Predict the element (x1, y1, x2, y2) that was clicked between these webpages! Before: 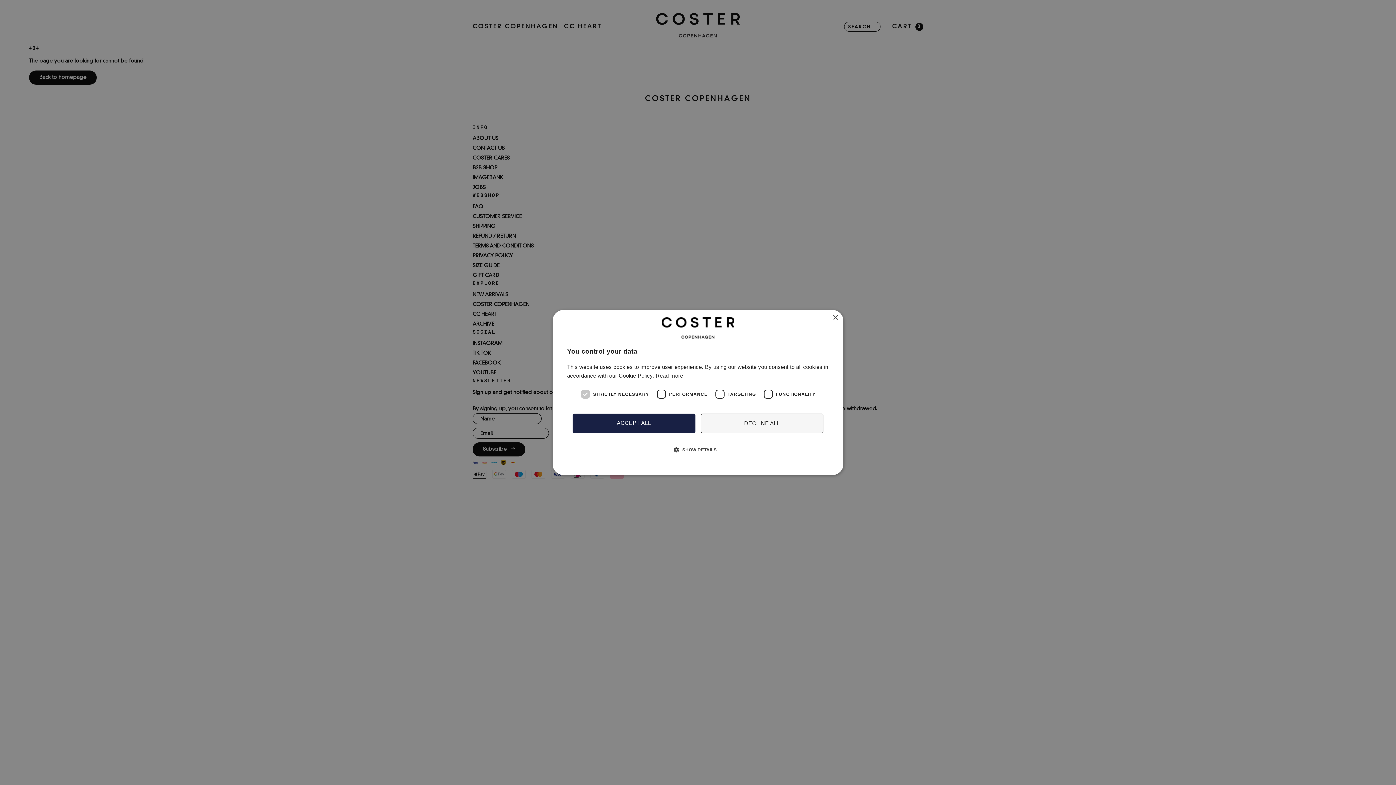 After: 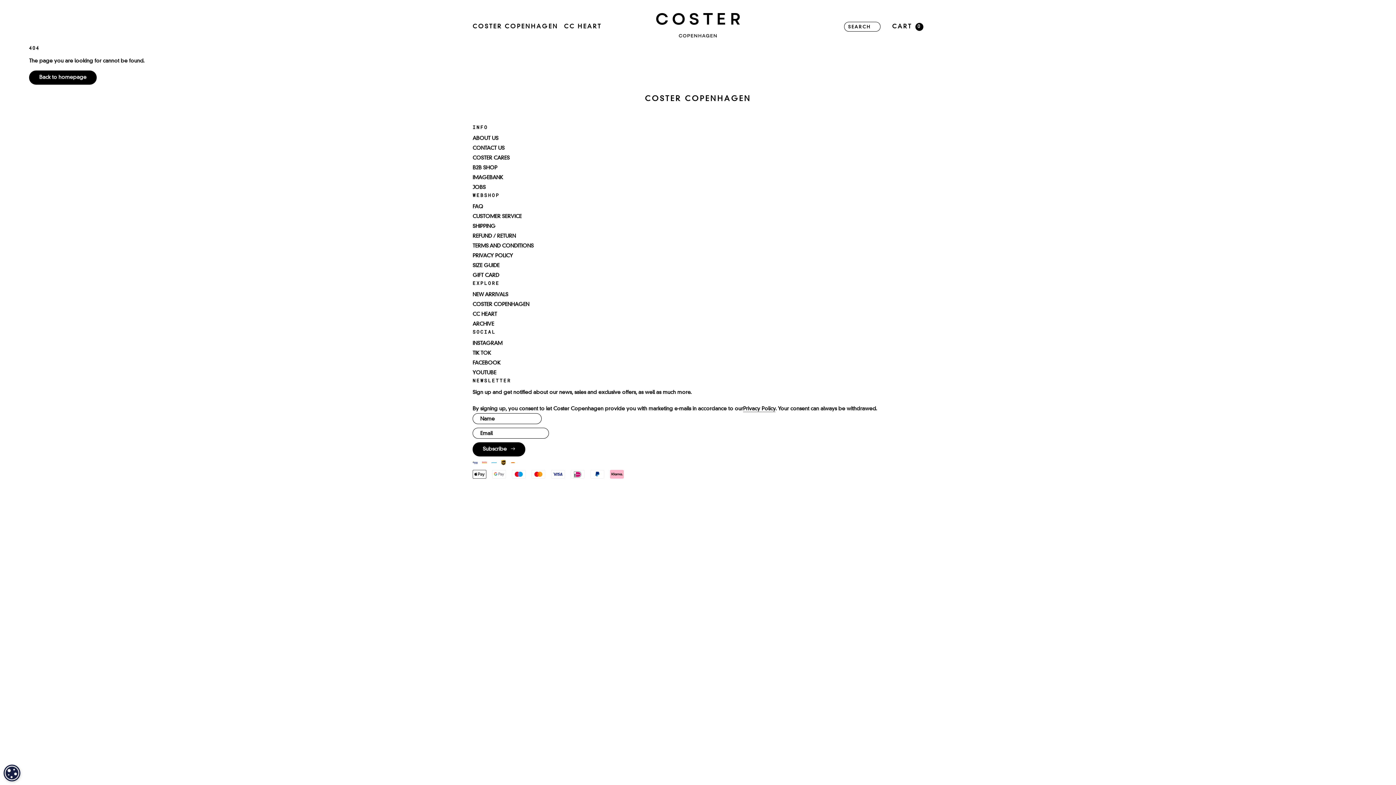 Action: label: Close bbox: (832, 315, 838, 320)